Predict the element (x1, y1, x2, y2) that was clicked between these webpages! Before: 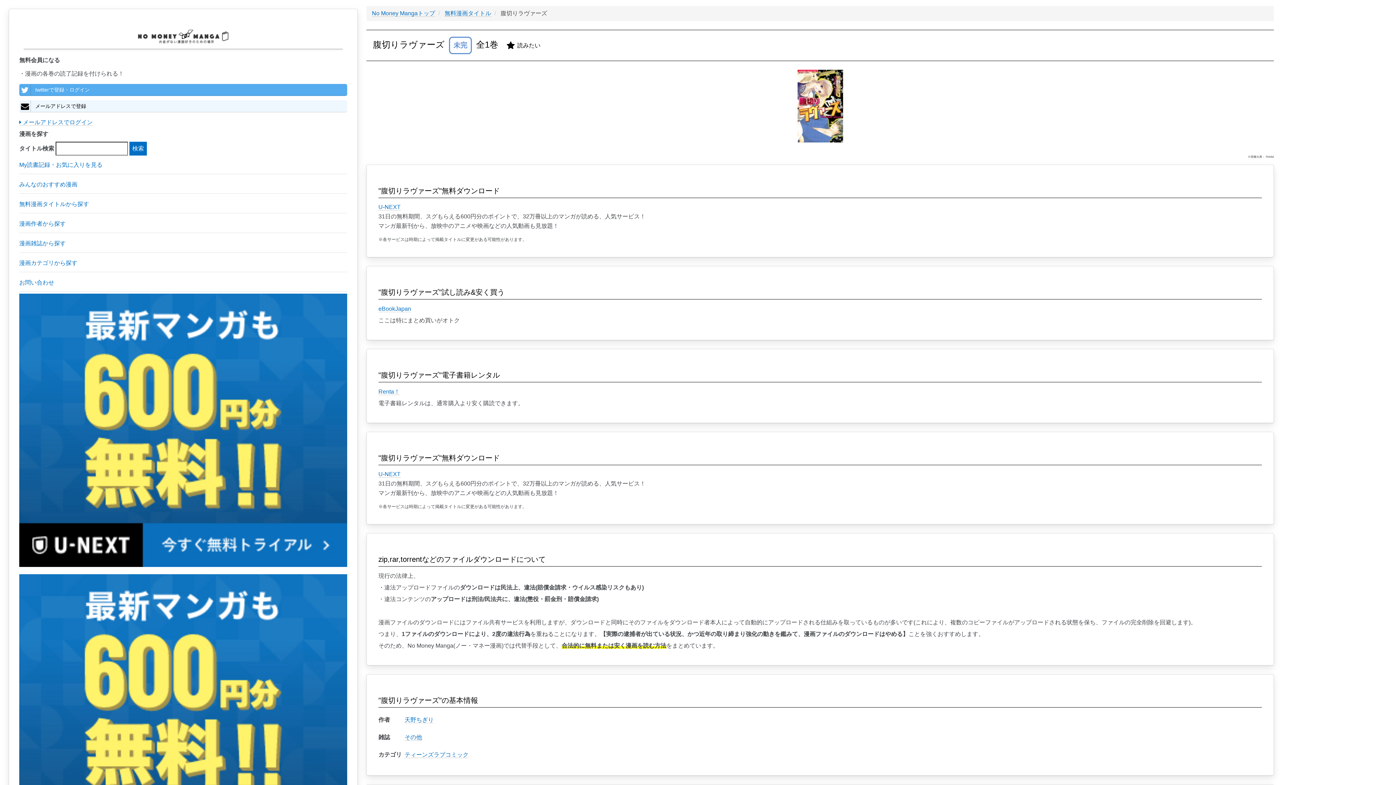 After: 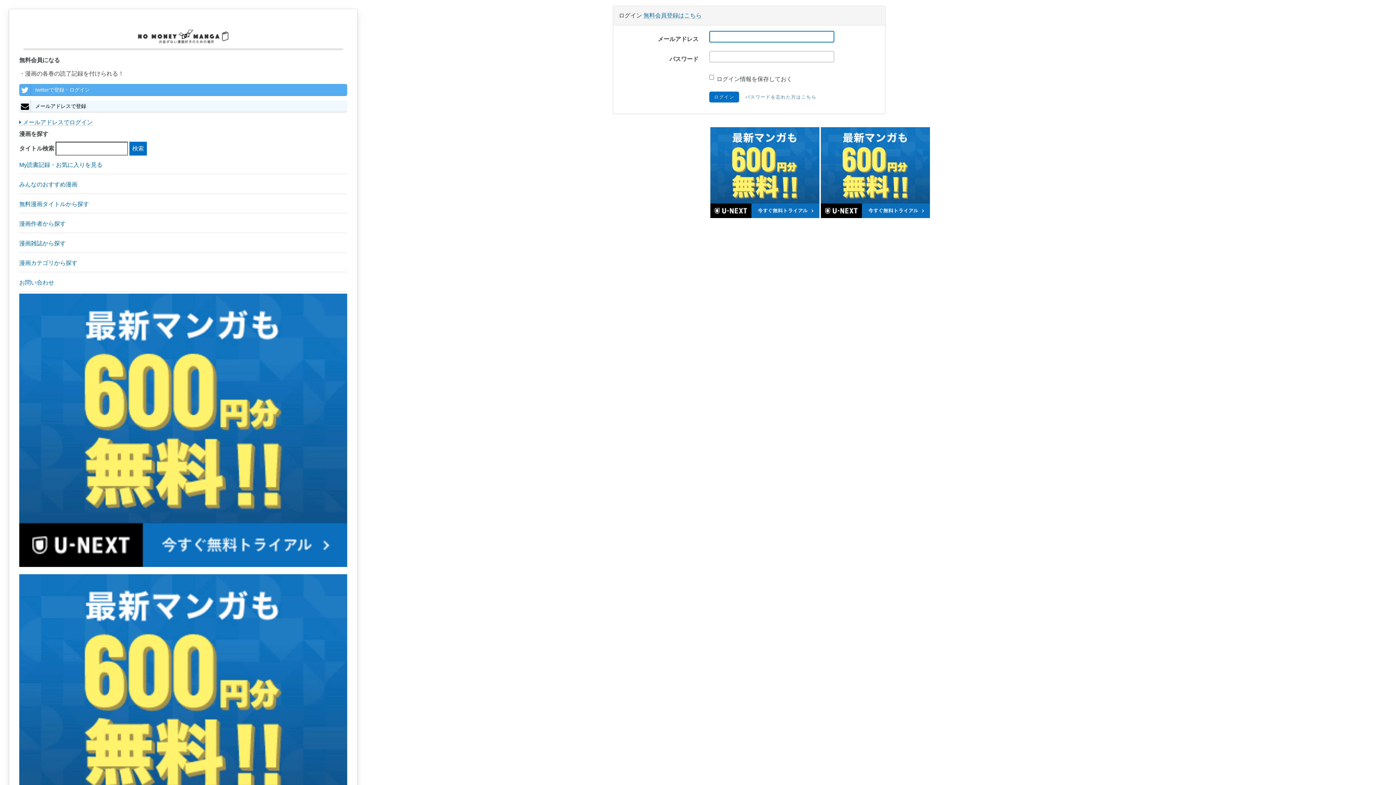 Action: label:  メールアドレスでログイン bbox: (19, 119, 92, 125)